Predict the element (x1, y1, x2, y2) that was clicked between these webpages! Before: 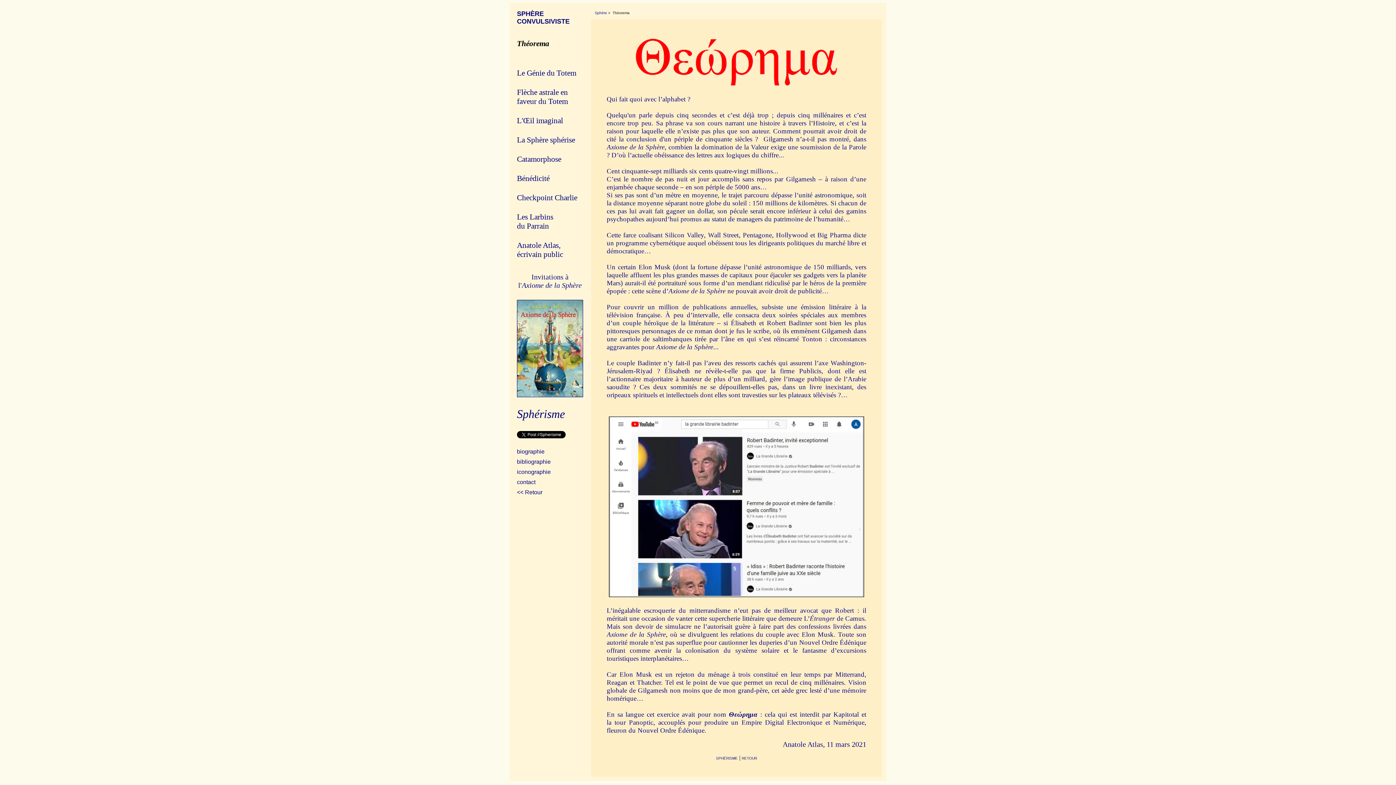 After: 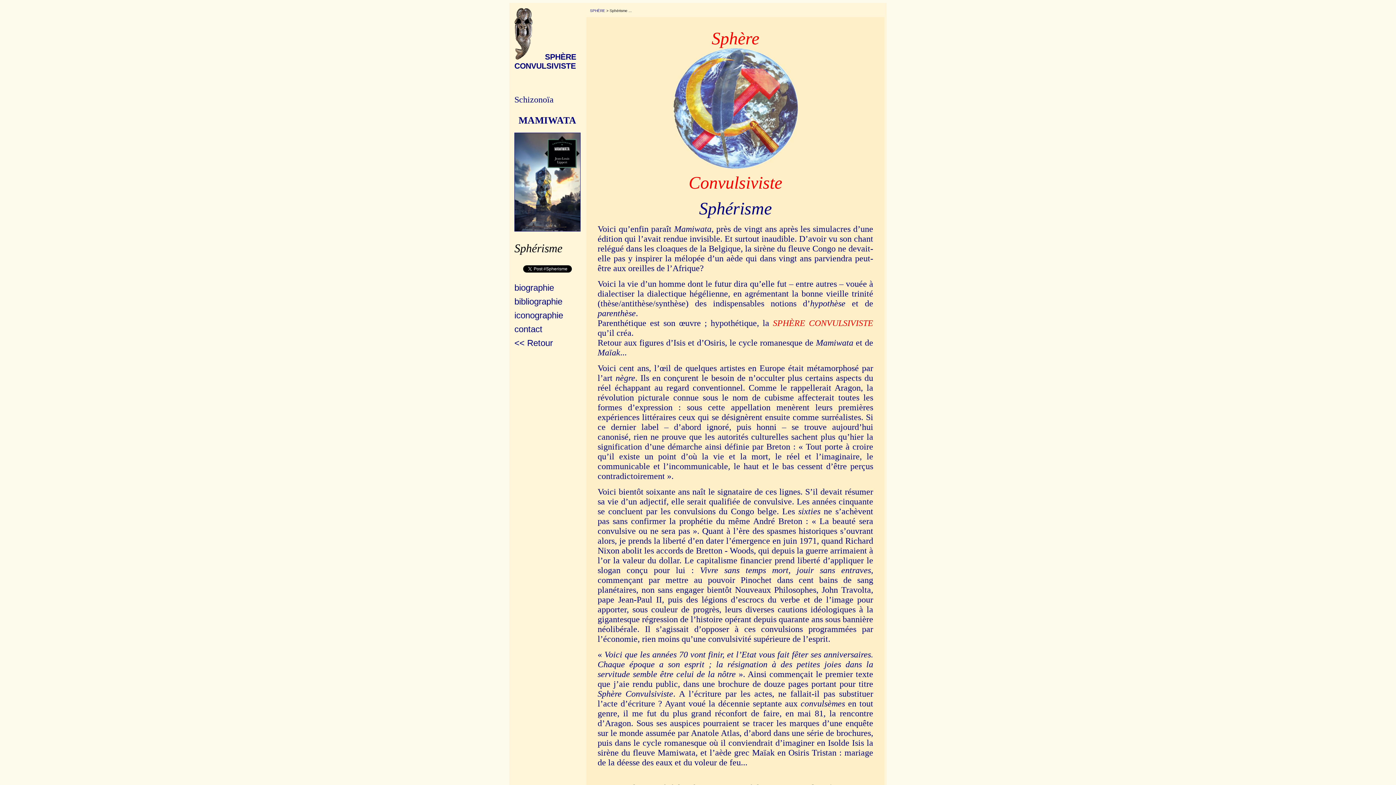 Action: label: Sphérisme bbox: (517, 413, 565, 419)